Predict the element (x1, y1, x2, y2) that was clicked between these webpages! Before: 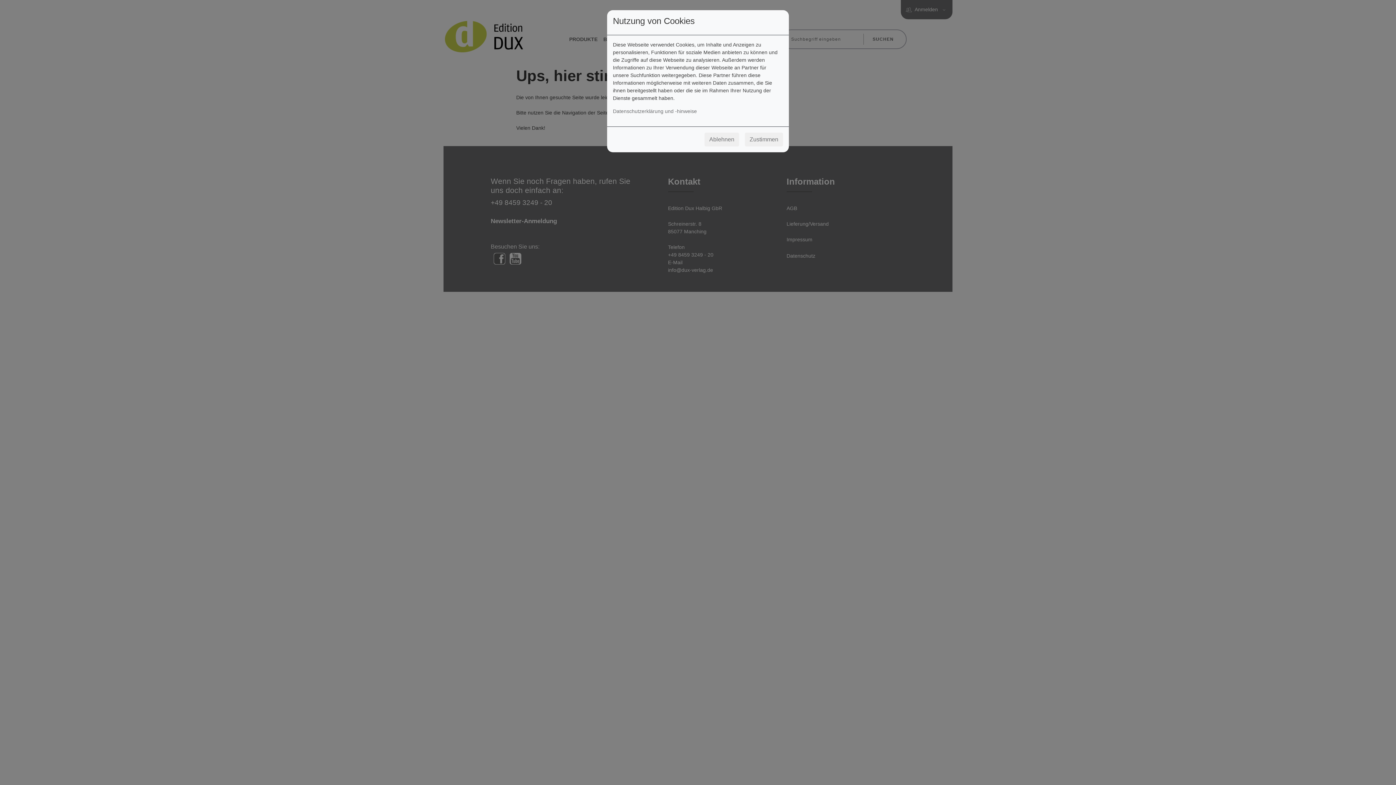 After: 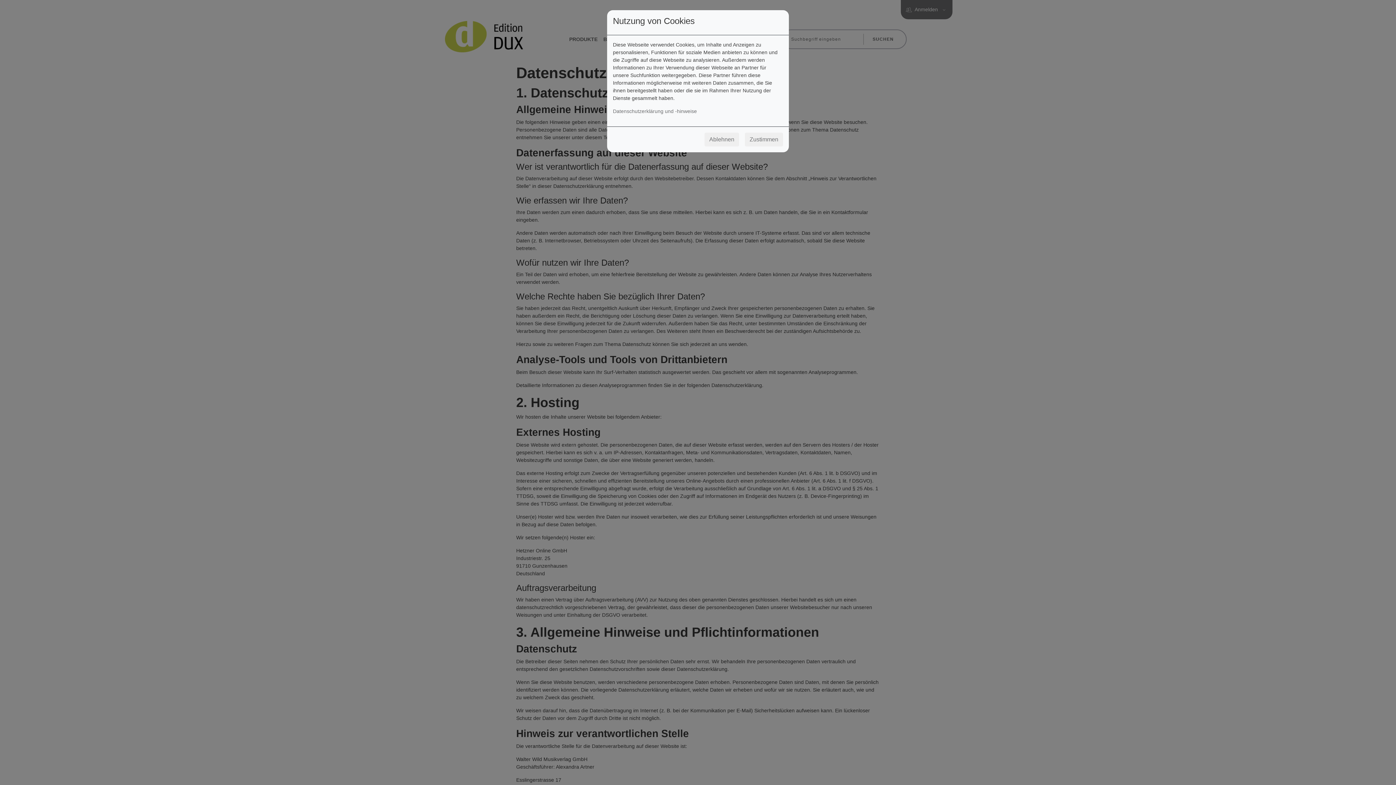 Action: bbox: (613, 108, 697, 114) label: Datenschutzerklärung und -hinweise